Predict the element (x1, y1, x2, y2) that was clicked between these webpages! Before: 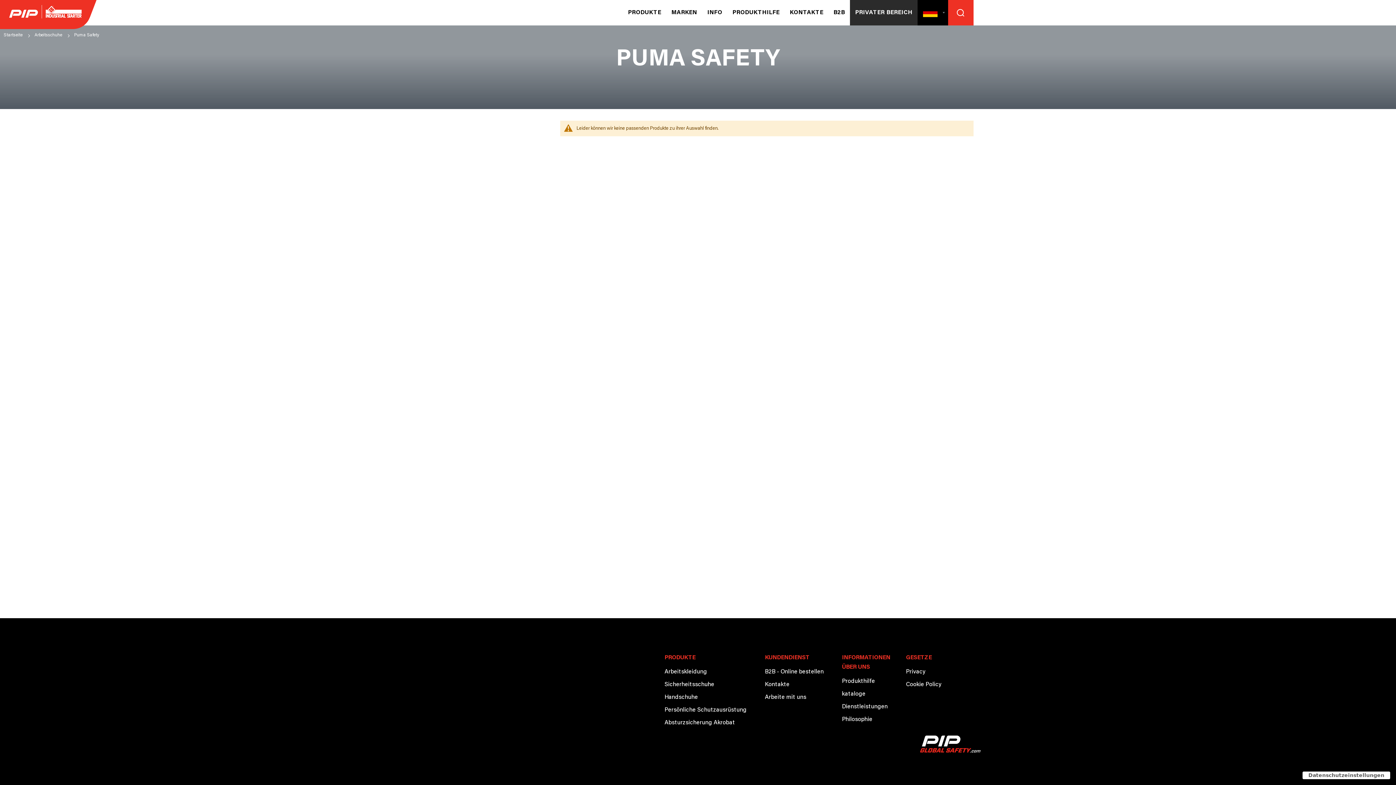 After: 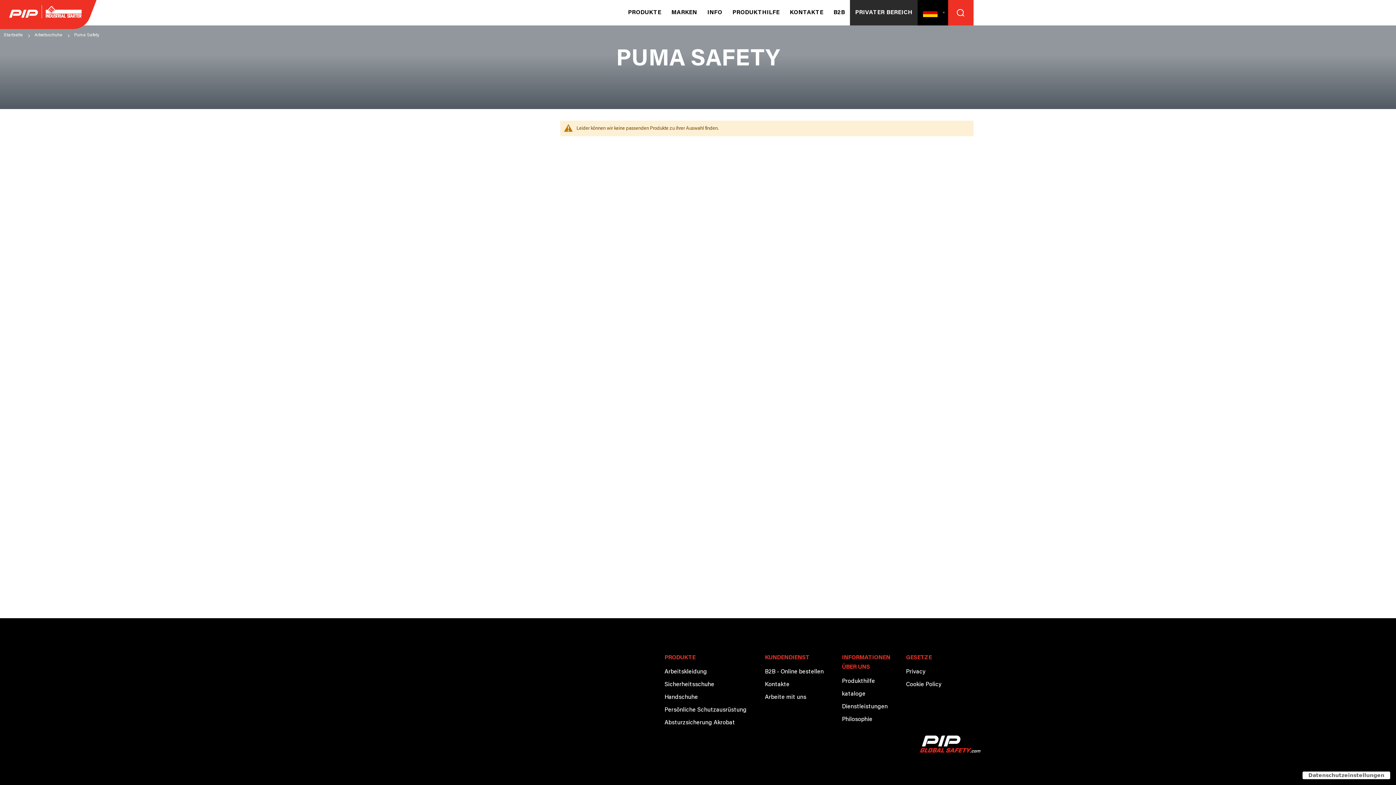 Action: bbox: (906, 653, 960, 692) label: GESETZE
Privacy
Cookie Policy